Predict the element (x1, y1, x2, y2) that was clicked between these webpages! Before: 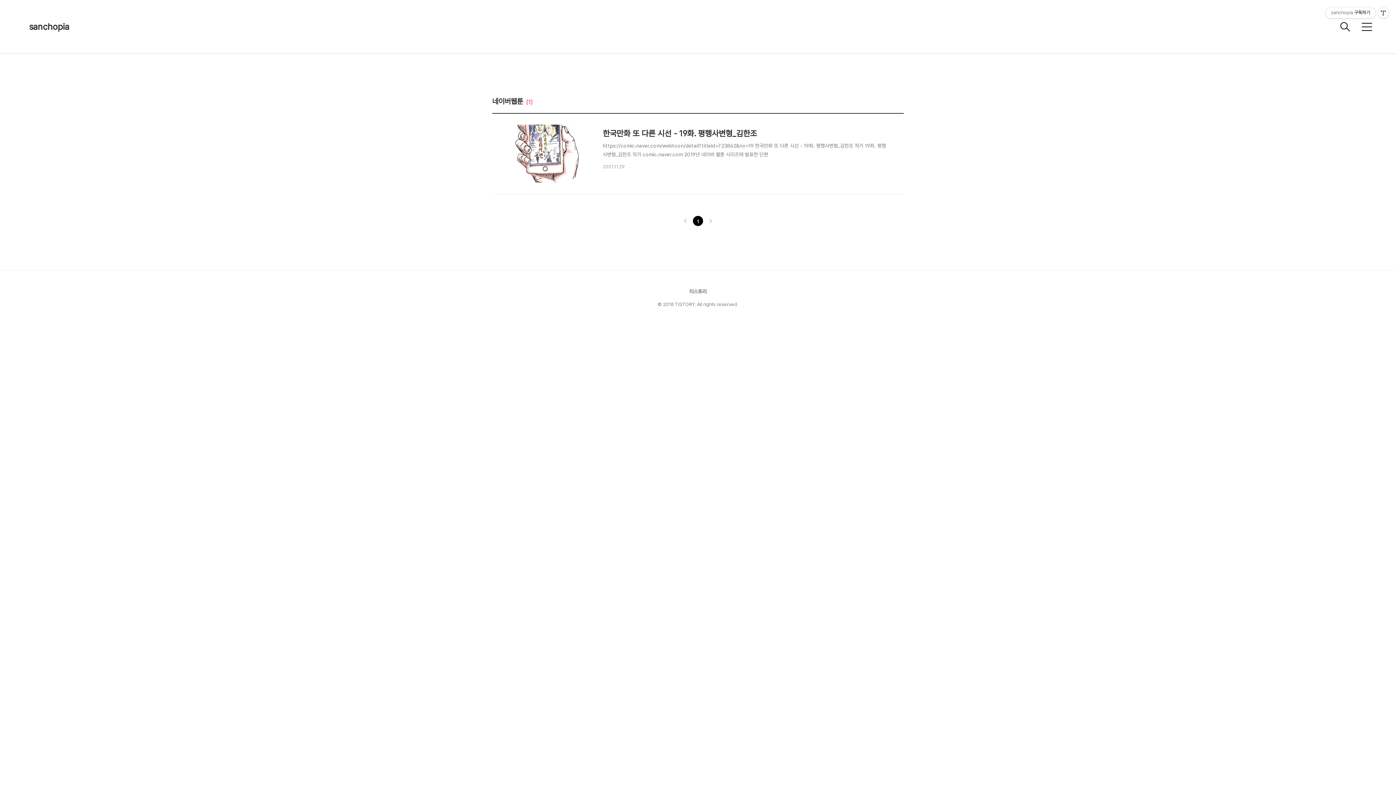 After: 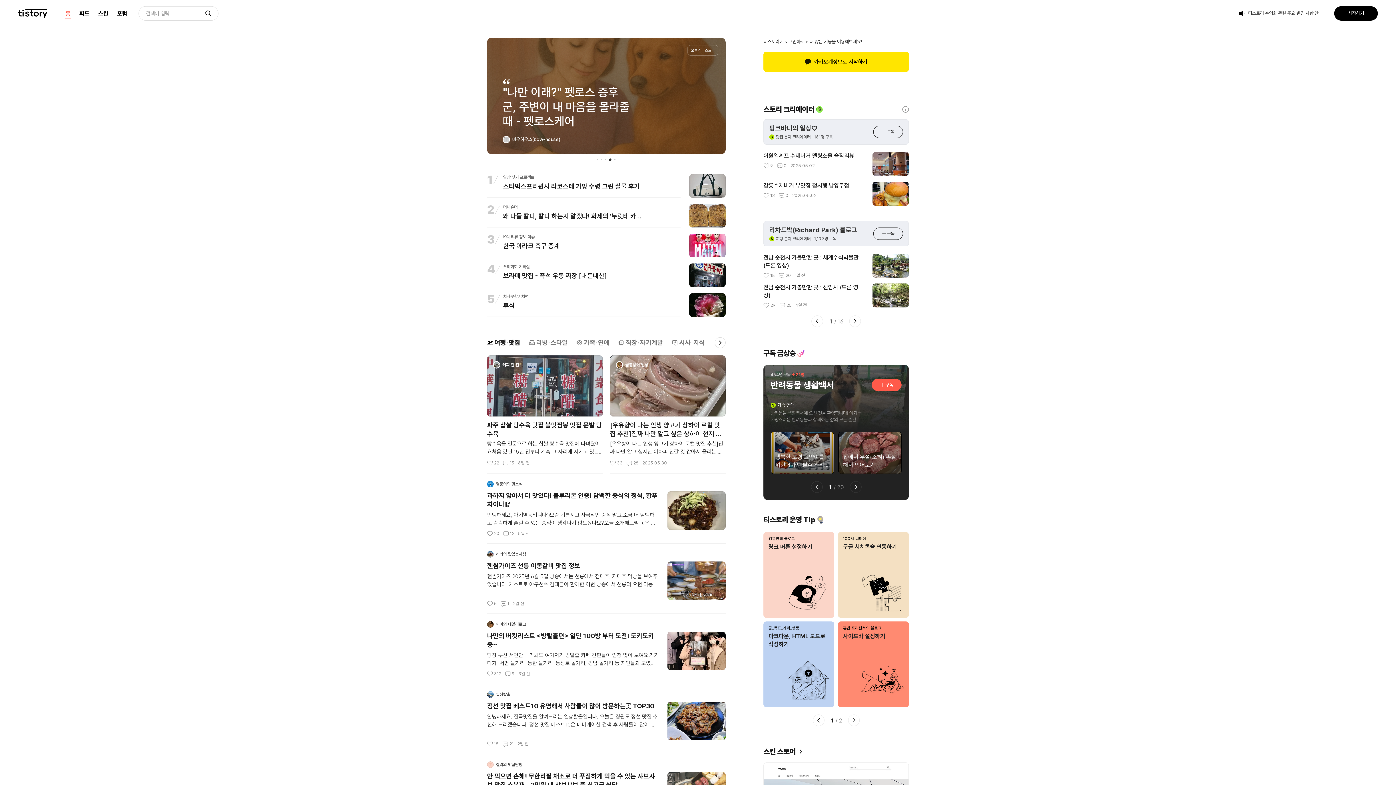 Action: bbox: (689, 288, 706, 296) label: 티스토리